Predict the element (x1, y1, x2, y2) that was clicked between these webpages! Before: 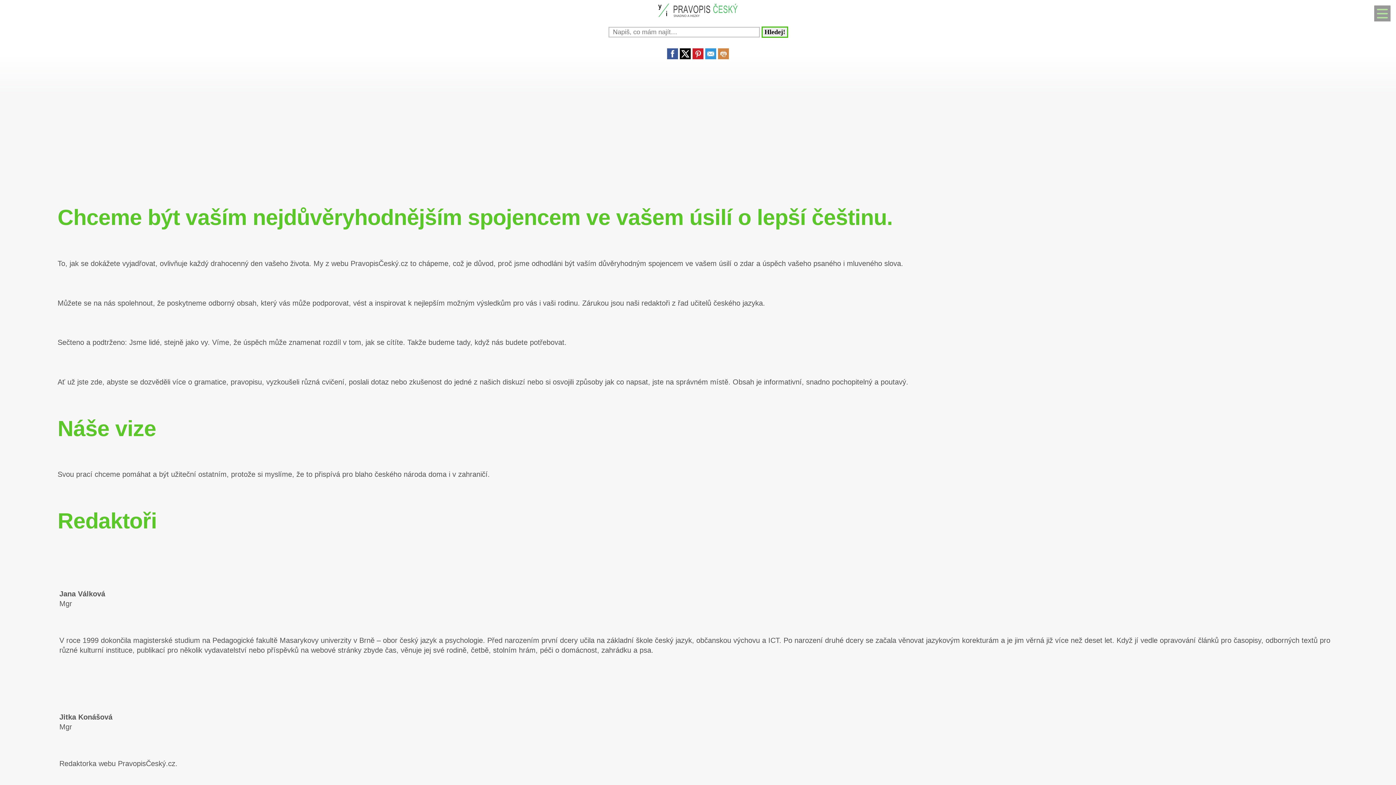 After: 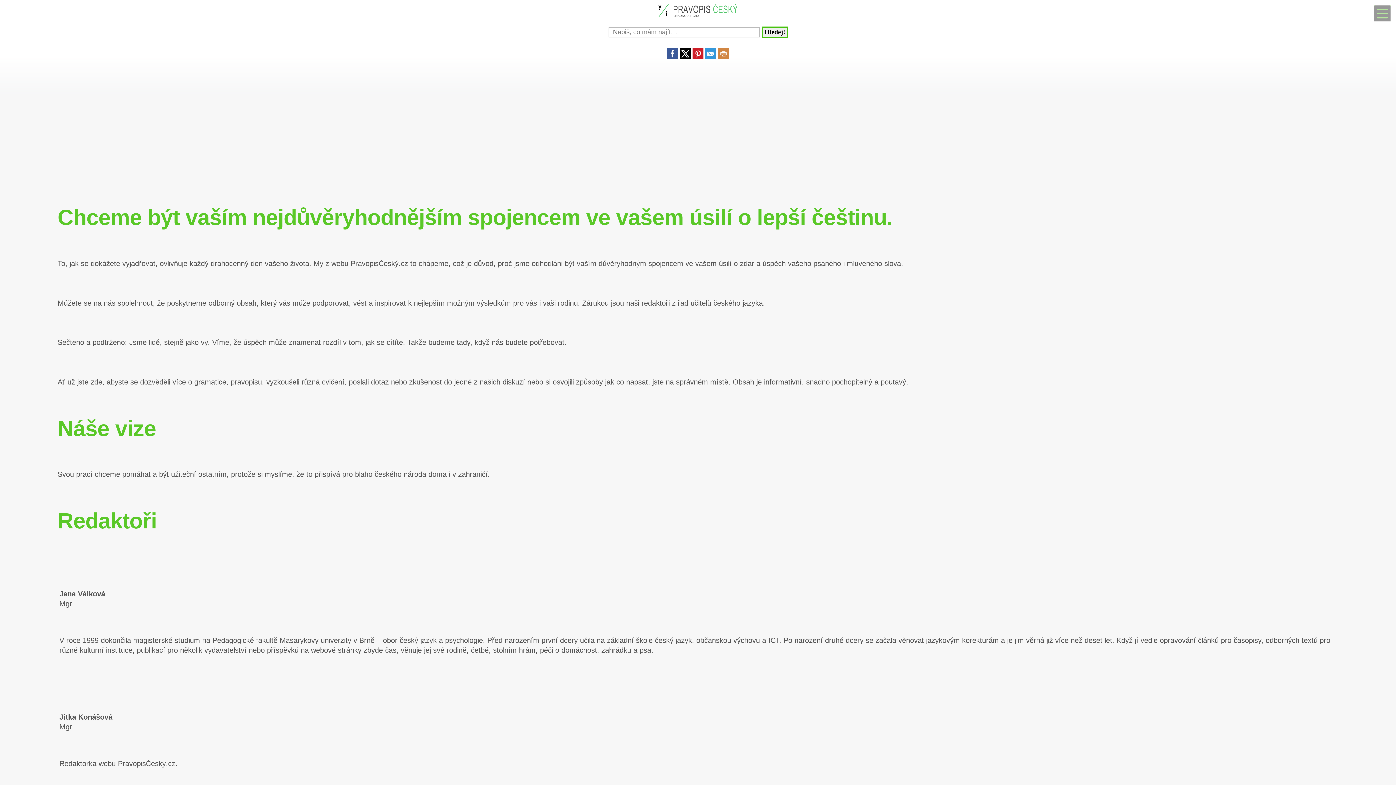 Action: bbox: (705, 53, 716, 60)